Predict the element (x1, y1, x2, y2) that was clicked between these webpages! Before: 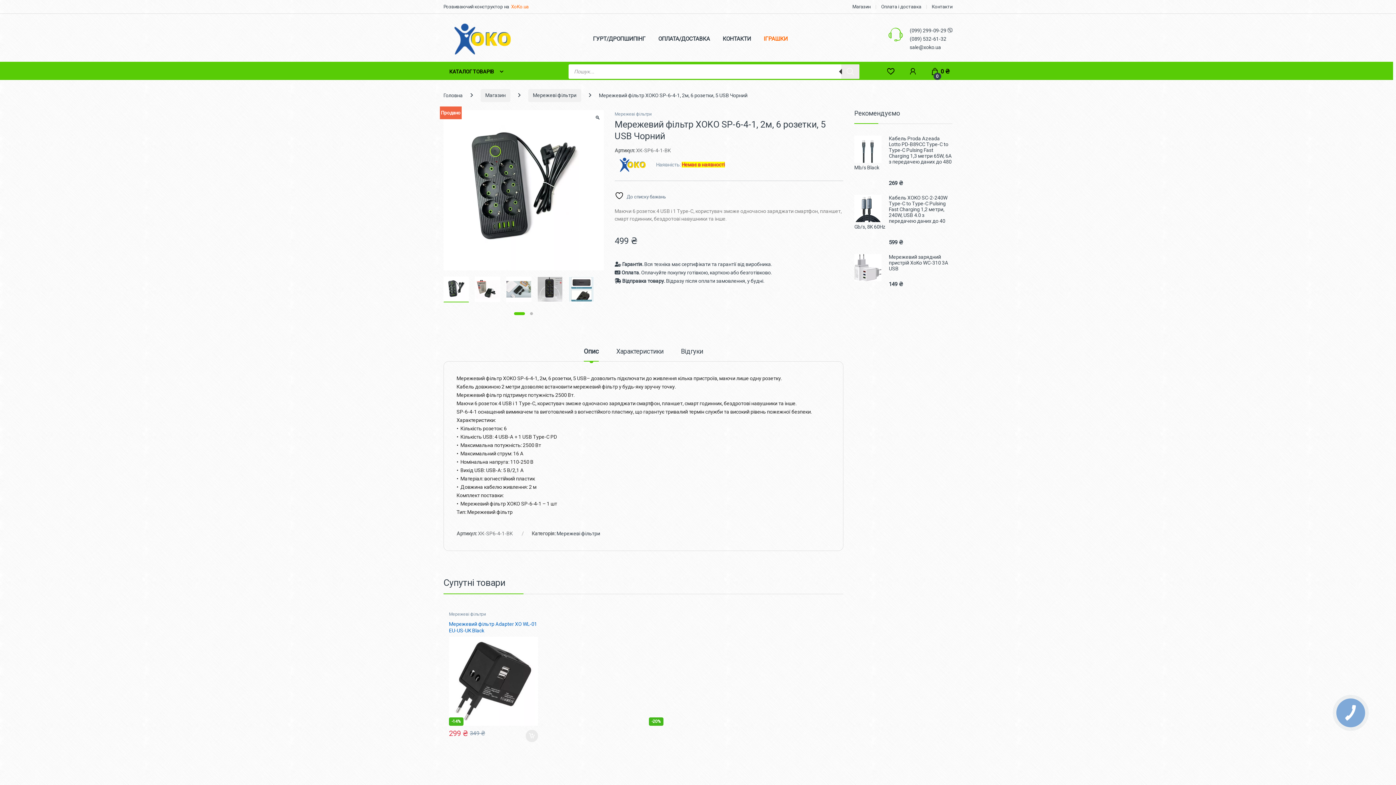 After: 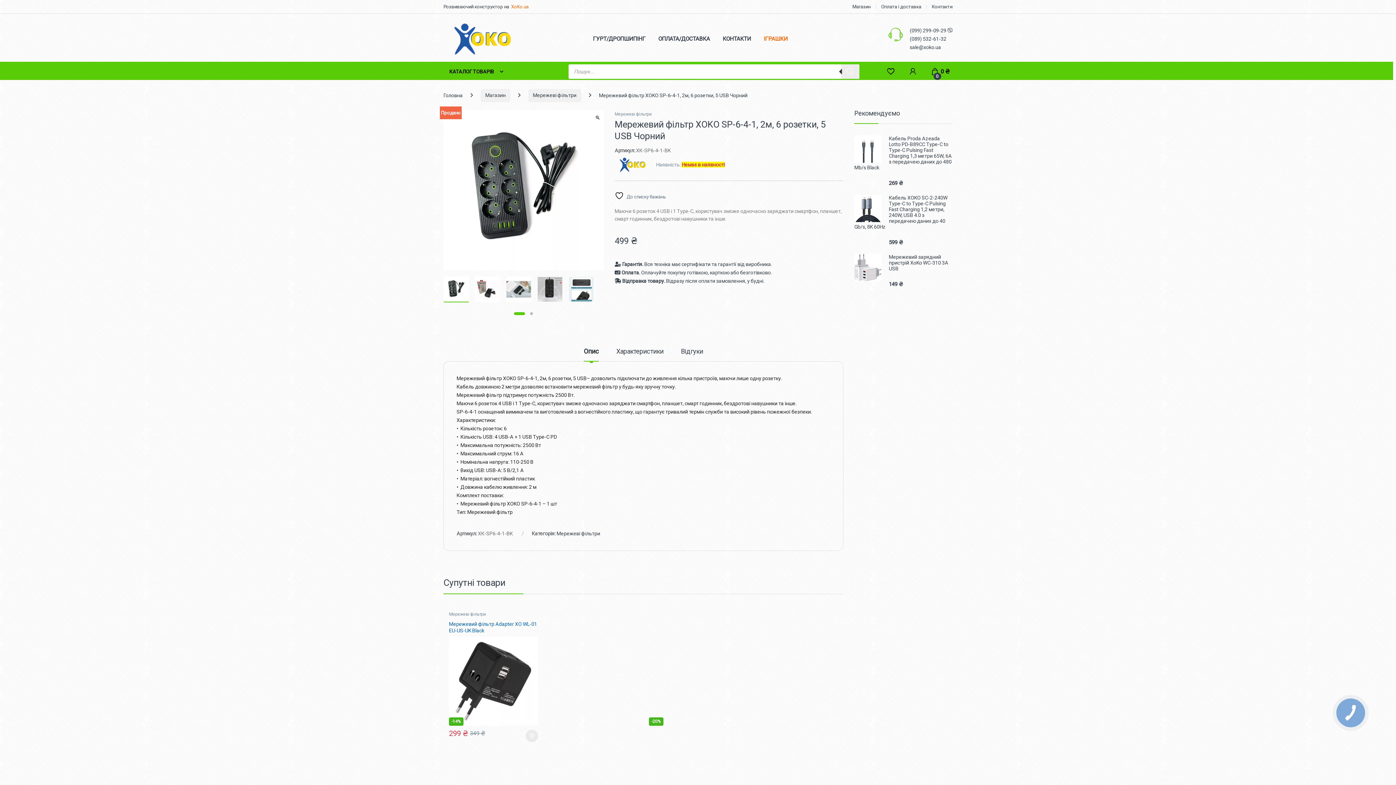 Action: bbox: (583, 348, 599, 361) label: Опис